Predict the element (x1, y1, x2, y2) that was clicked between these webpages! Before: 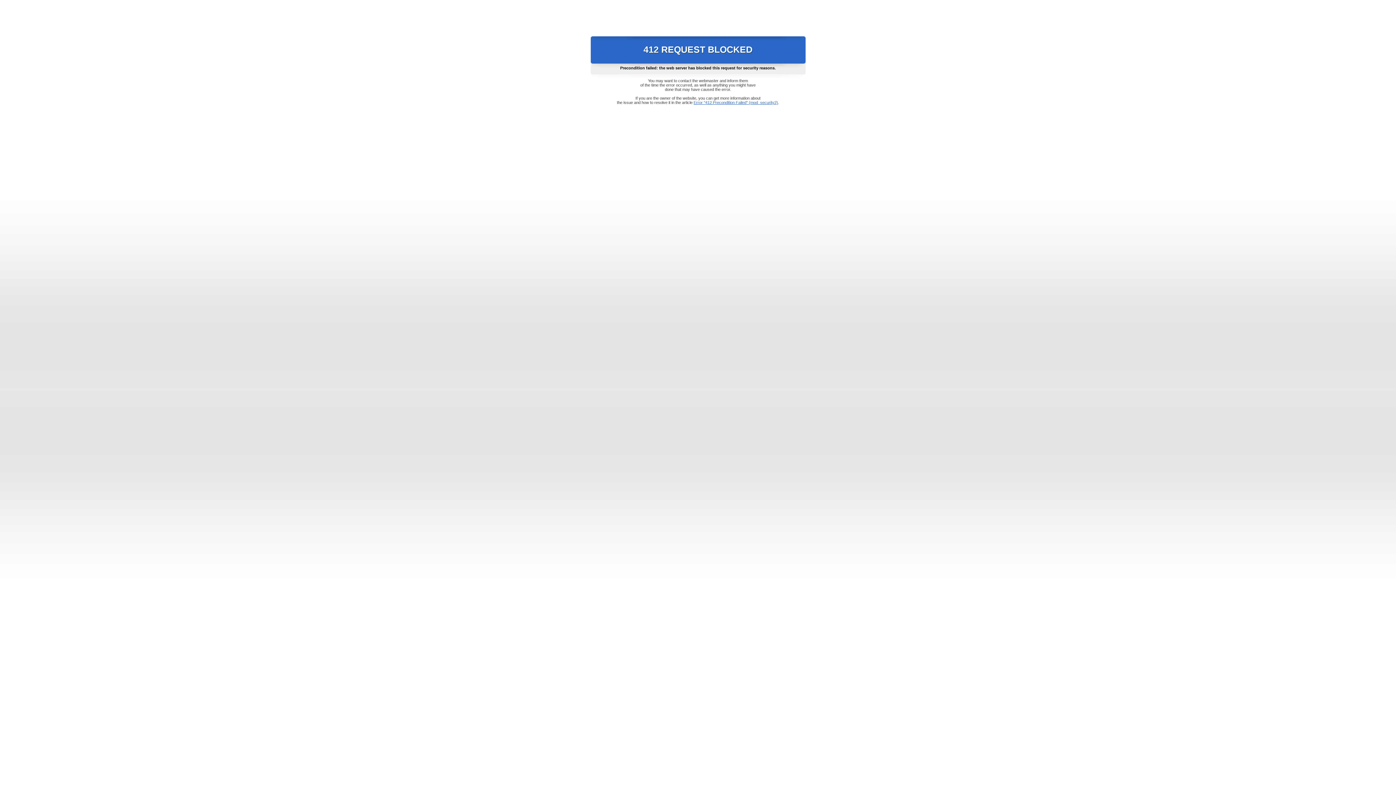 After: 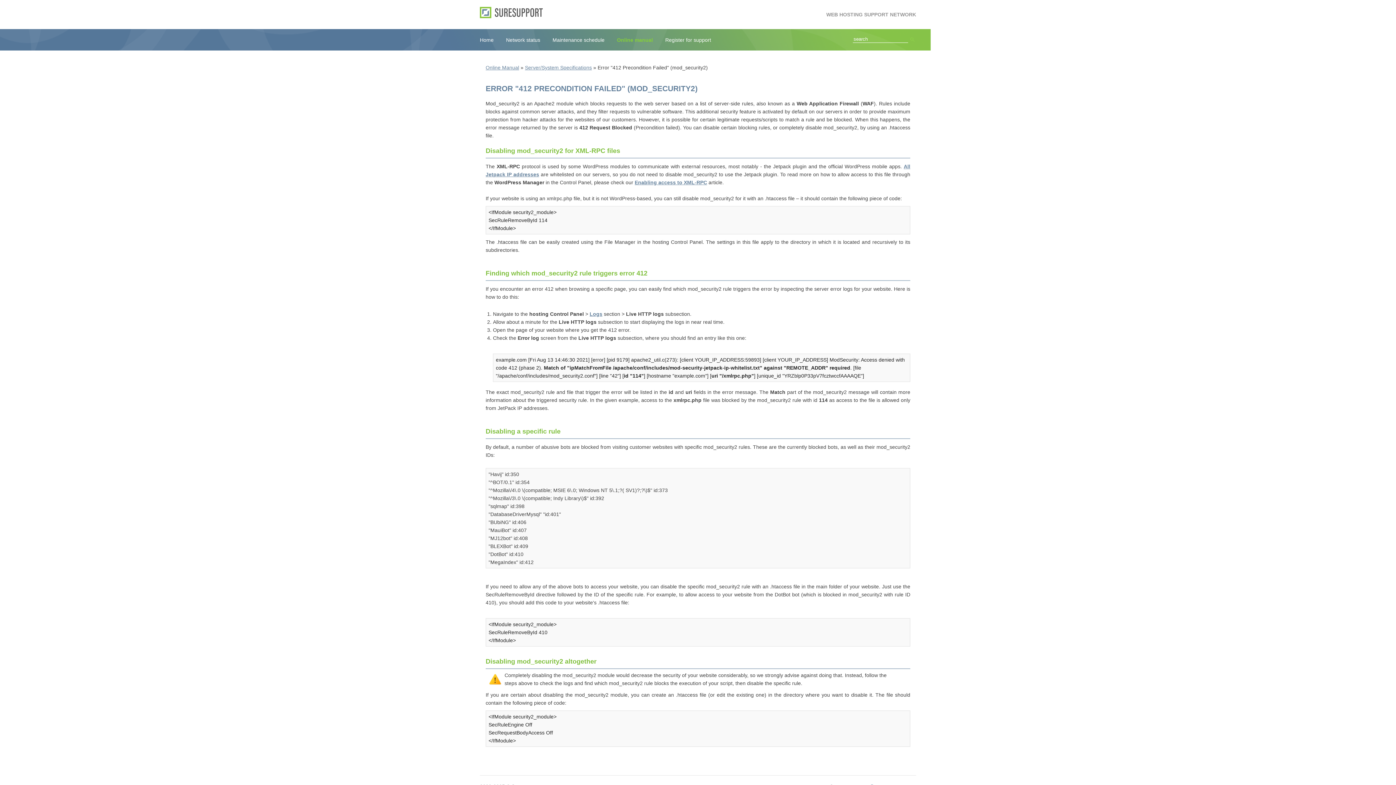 Action: label: Error "412 Precondition Failed" (mod_security2) bbox: (693, 100, 778, 104)